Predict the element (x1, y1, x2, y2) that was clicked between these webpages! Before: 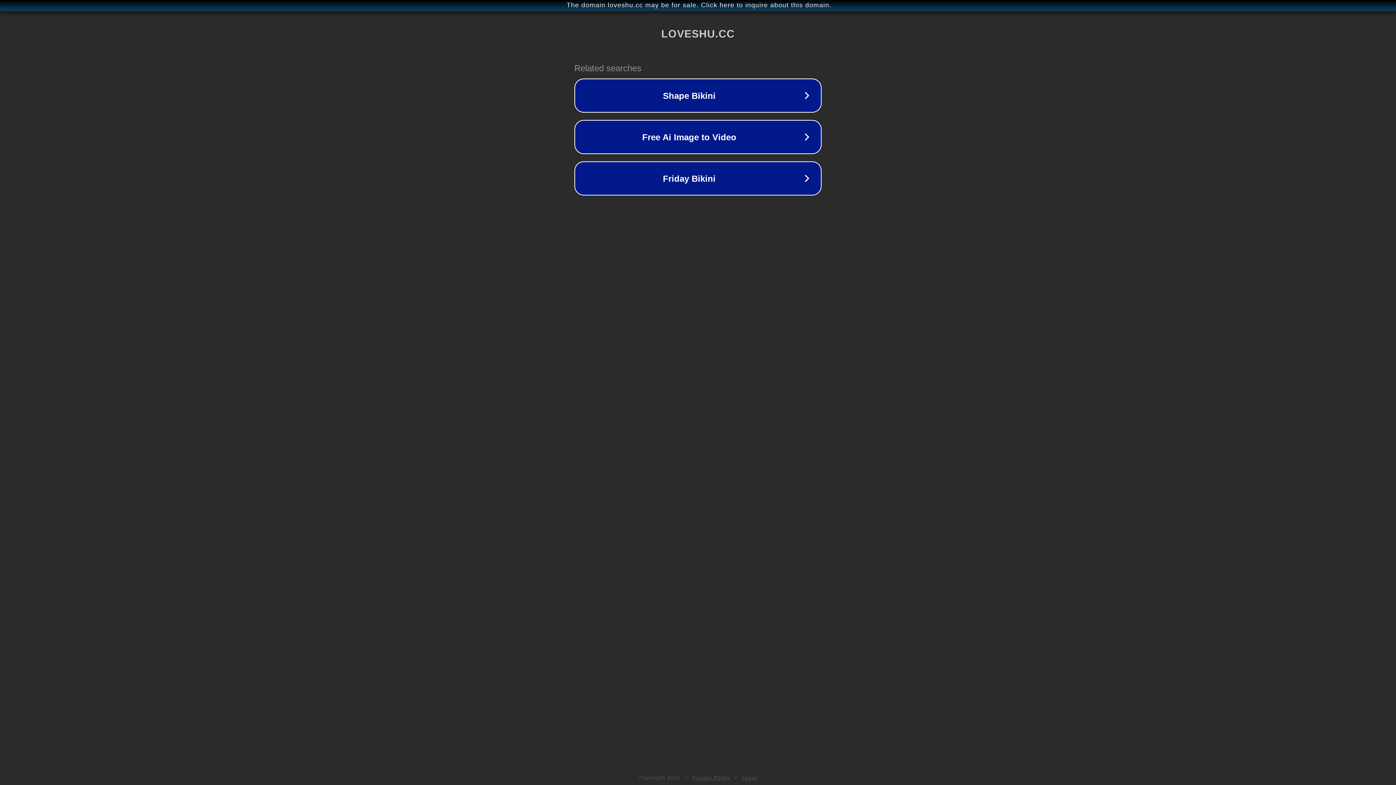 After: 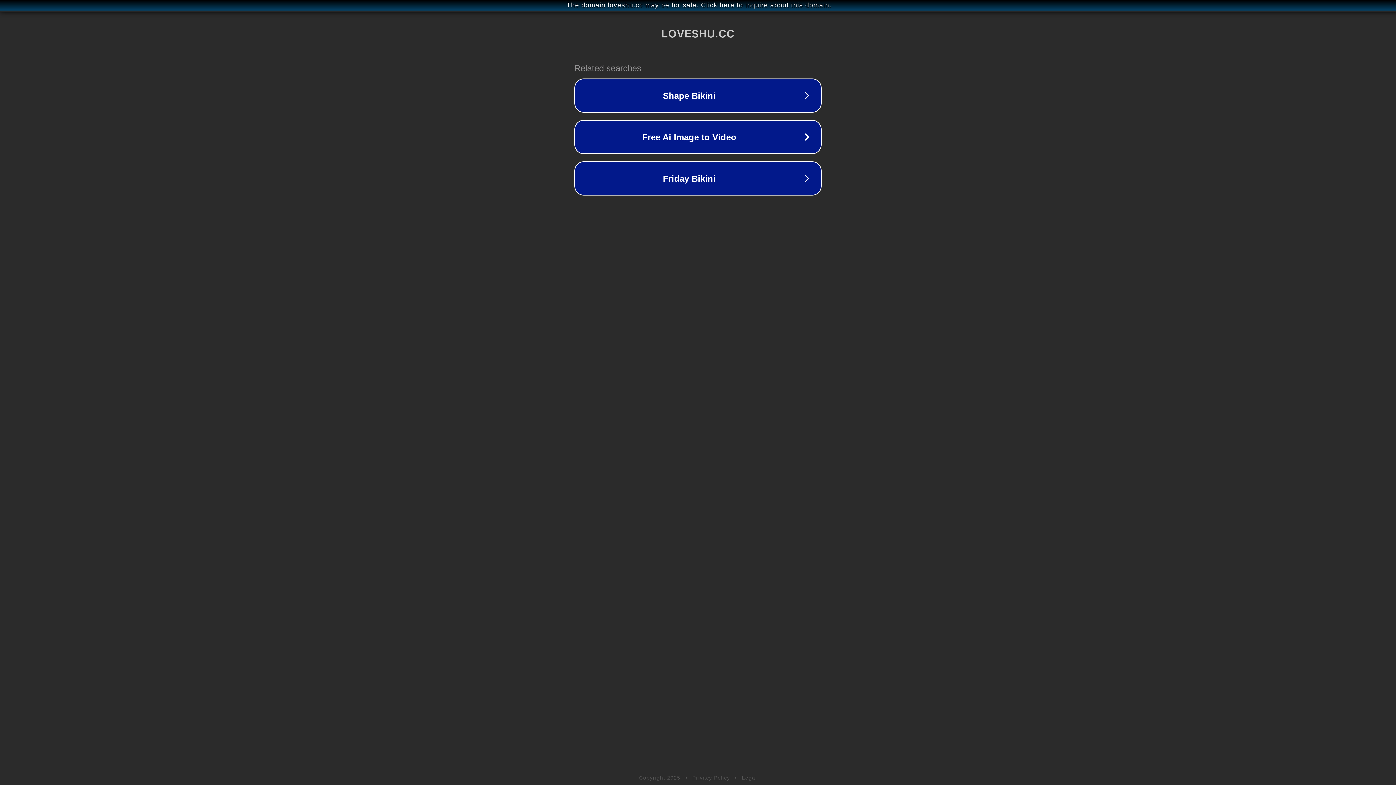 Action: label: Privacy Policy bbox: (692, 775, 730, 781)